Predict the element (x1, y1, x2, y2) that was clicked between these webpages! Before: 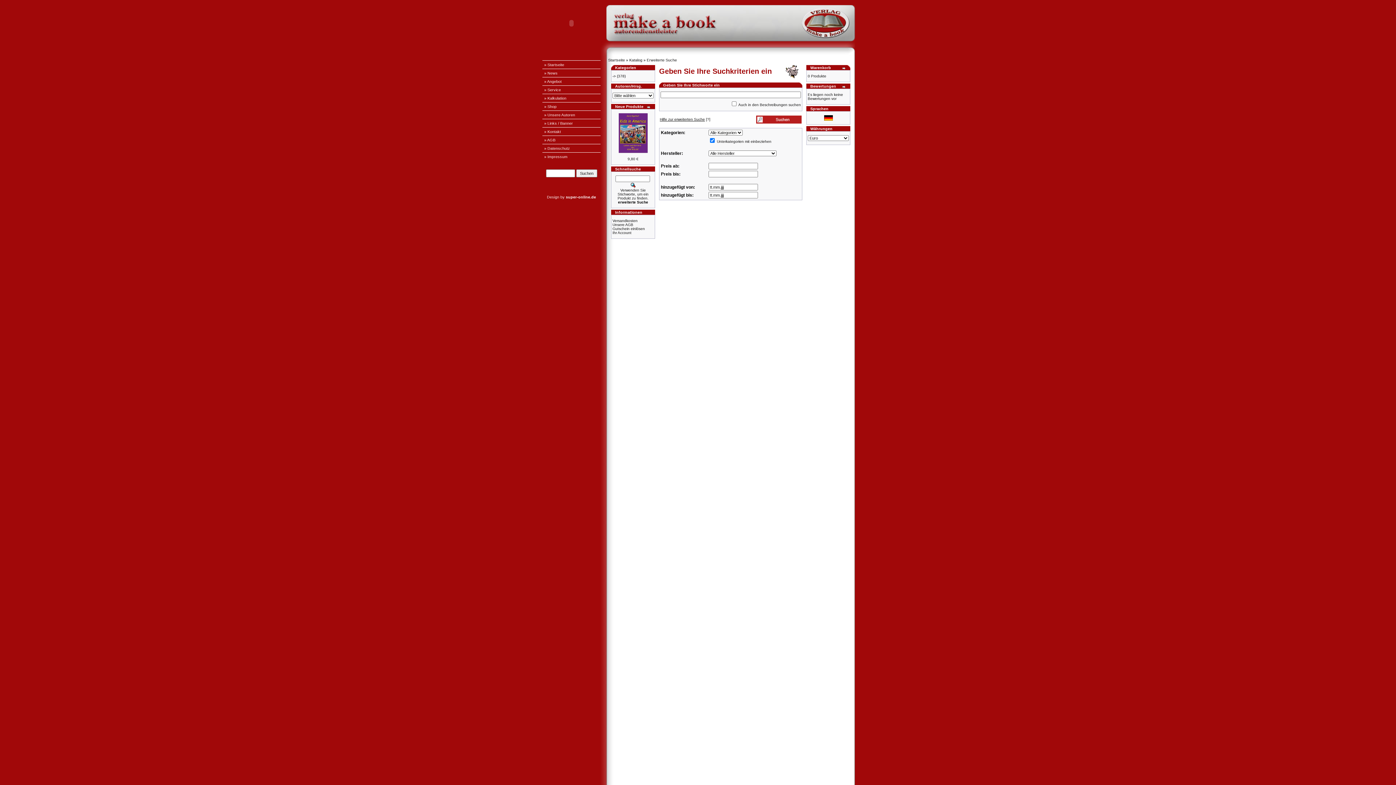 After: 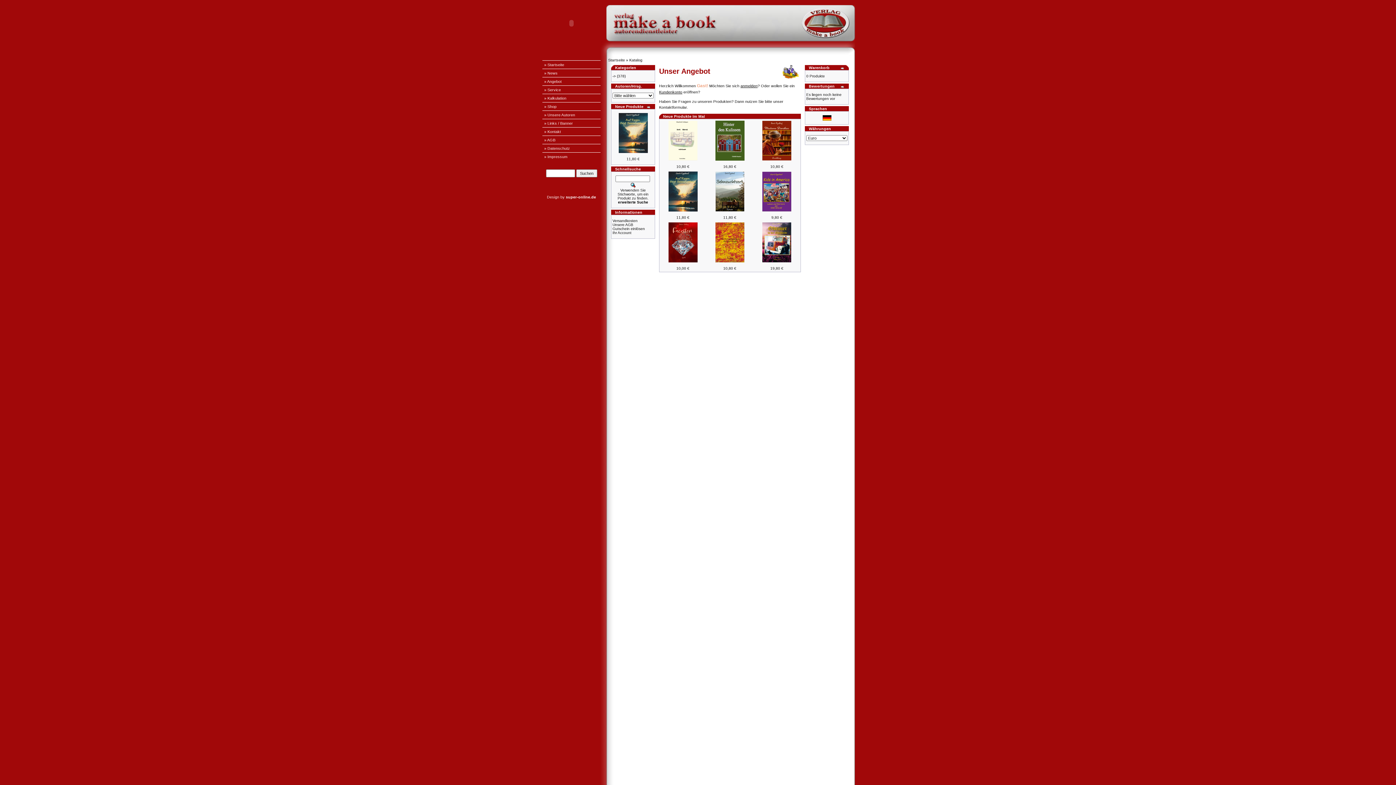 Action: bbox: (629, 57, 642, 62) label: Katalog